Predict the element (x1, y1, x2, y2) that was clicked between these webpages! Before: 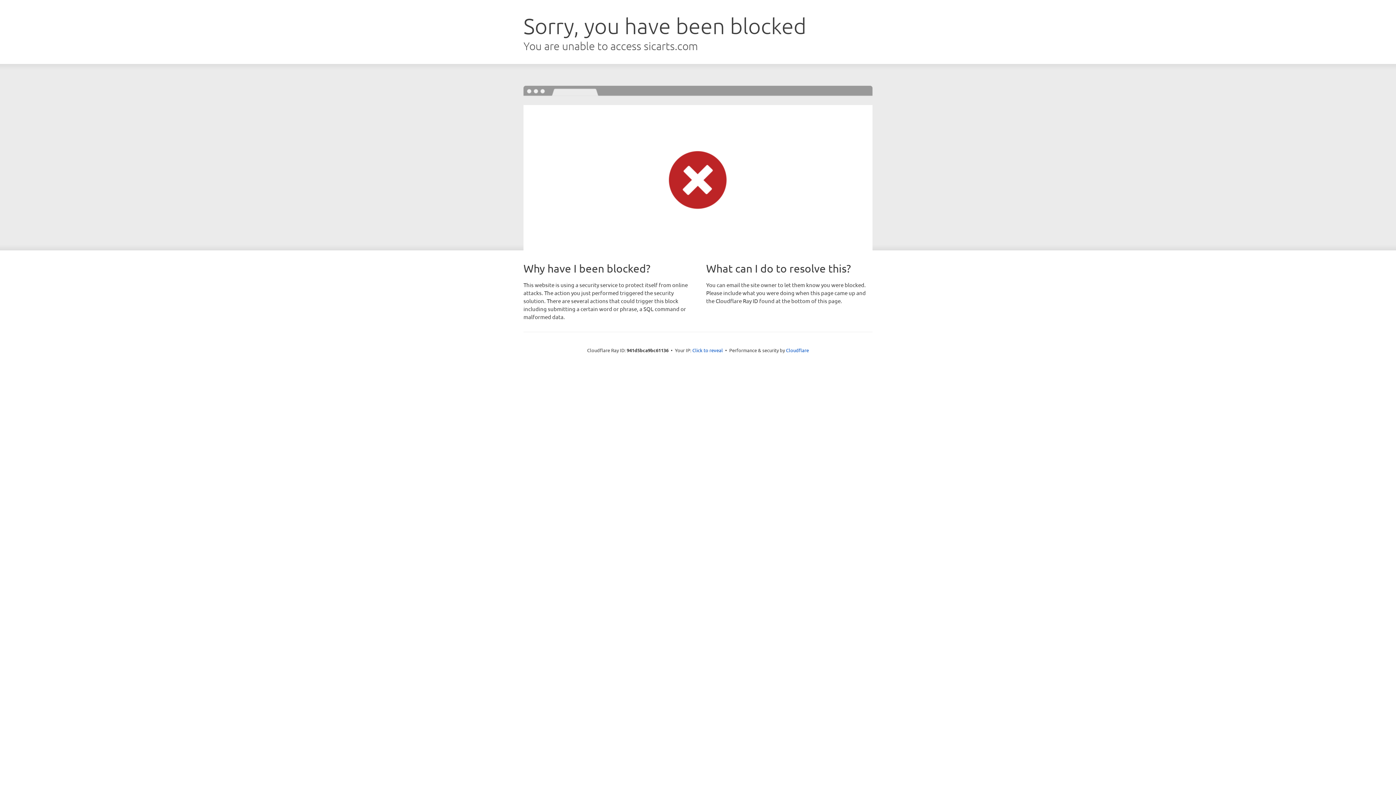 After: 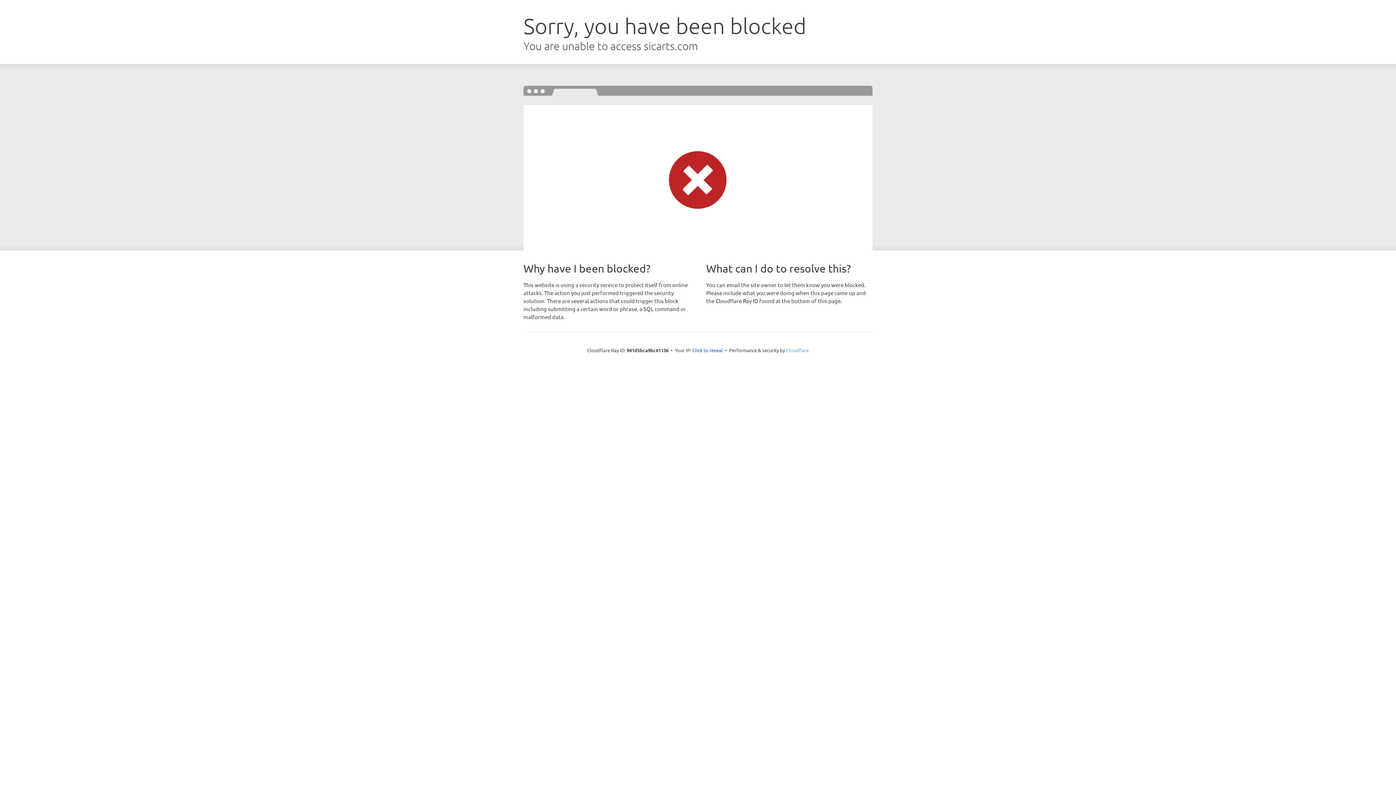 Action: label: Cloudflare bbox: (786, 347, 809, 353)